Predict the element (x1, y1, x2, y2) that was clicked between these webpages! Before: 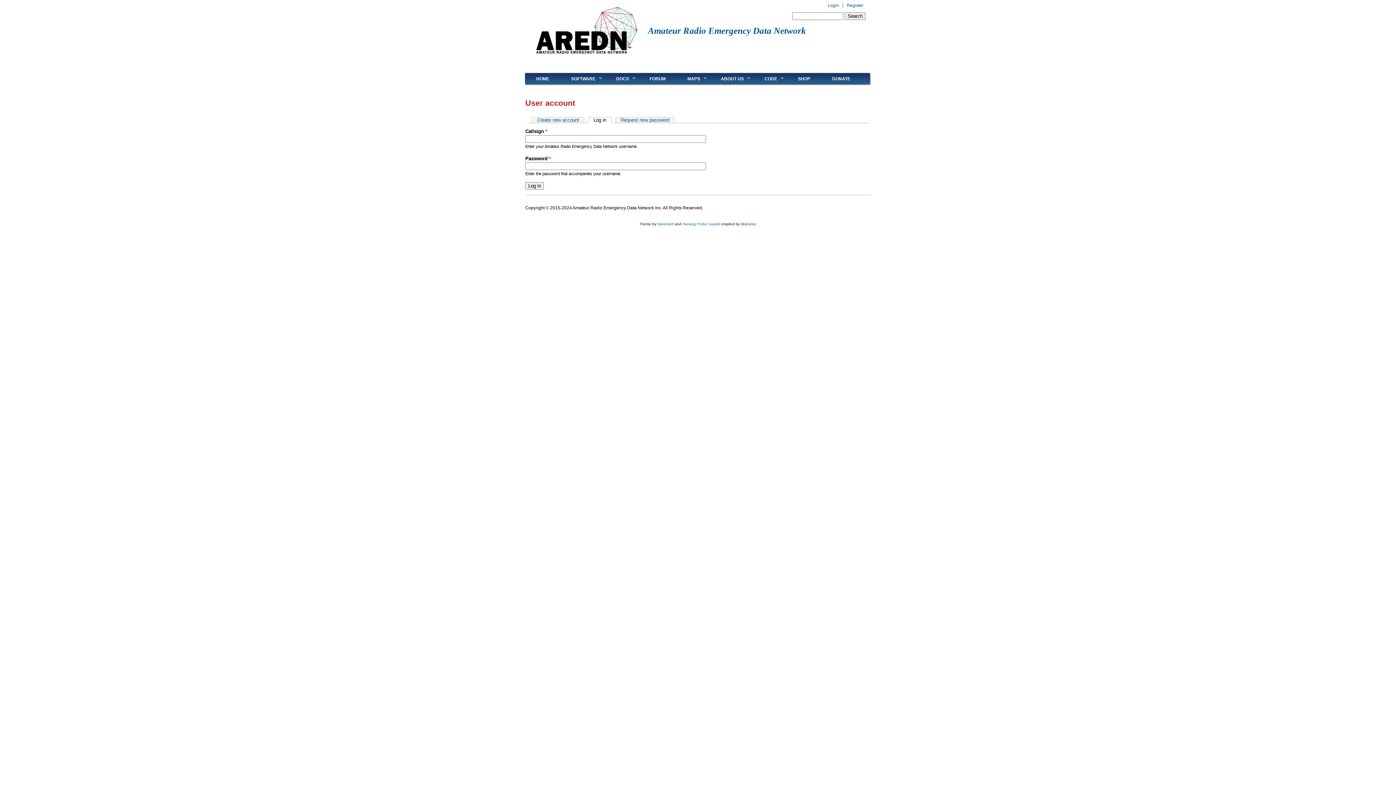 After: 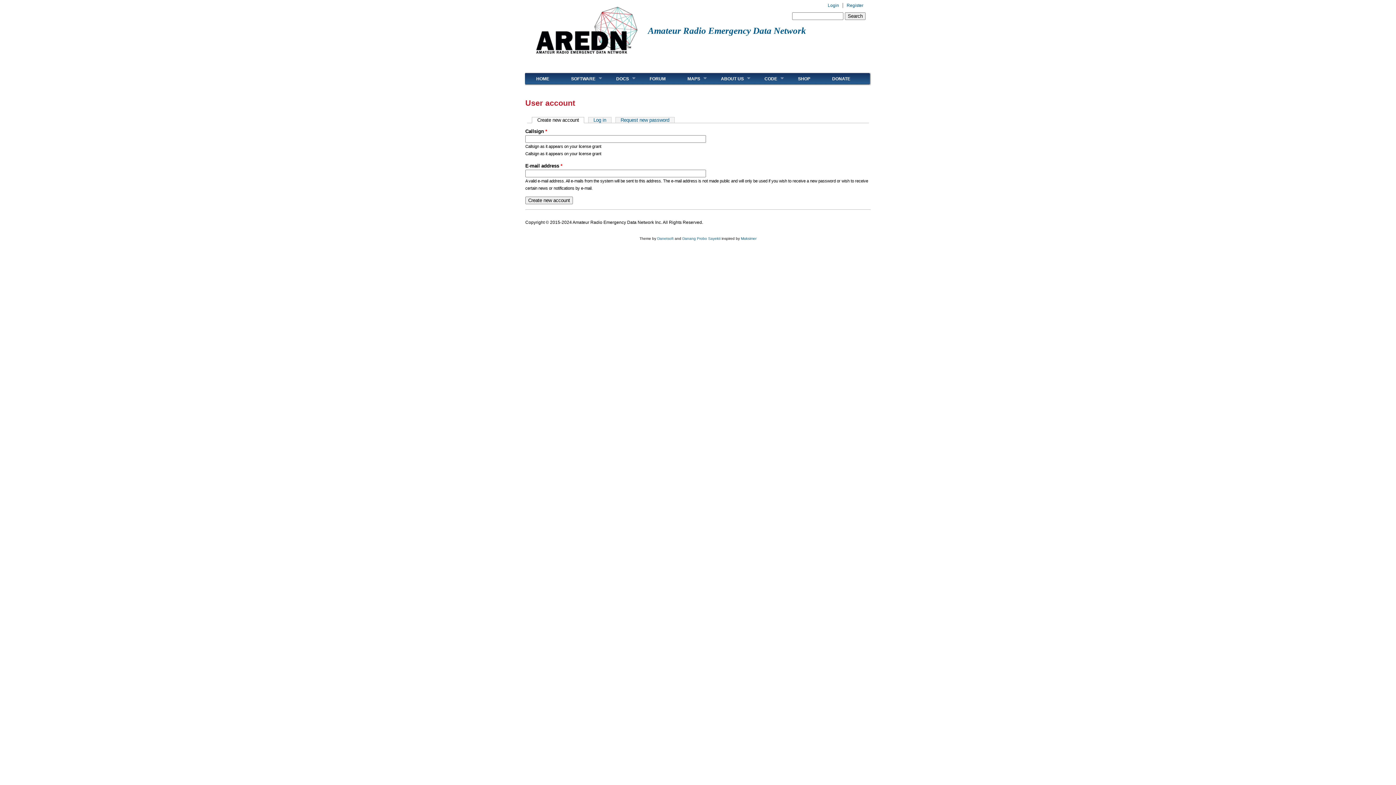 Action: bbox: (532, 117, 584, 122) label: Create new account